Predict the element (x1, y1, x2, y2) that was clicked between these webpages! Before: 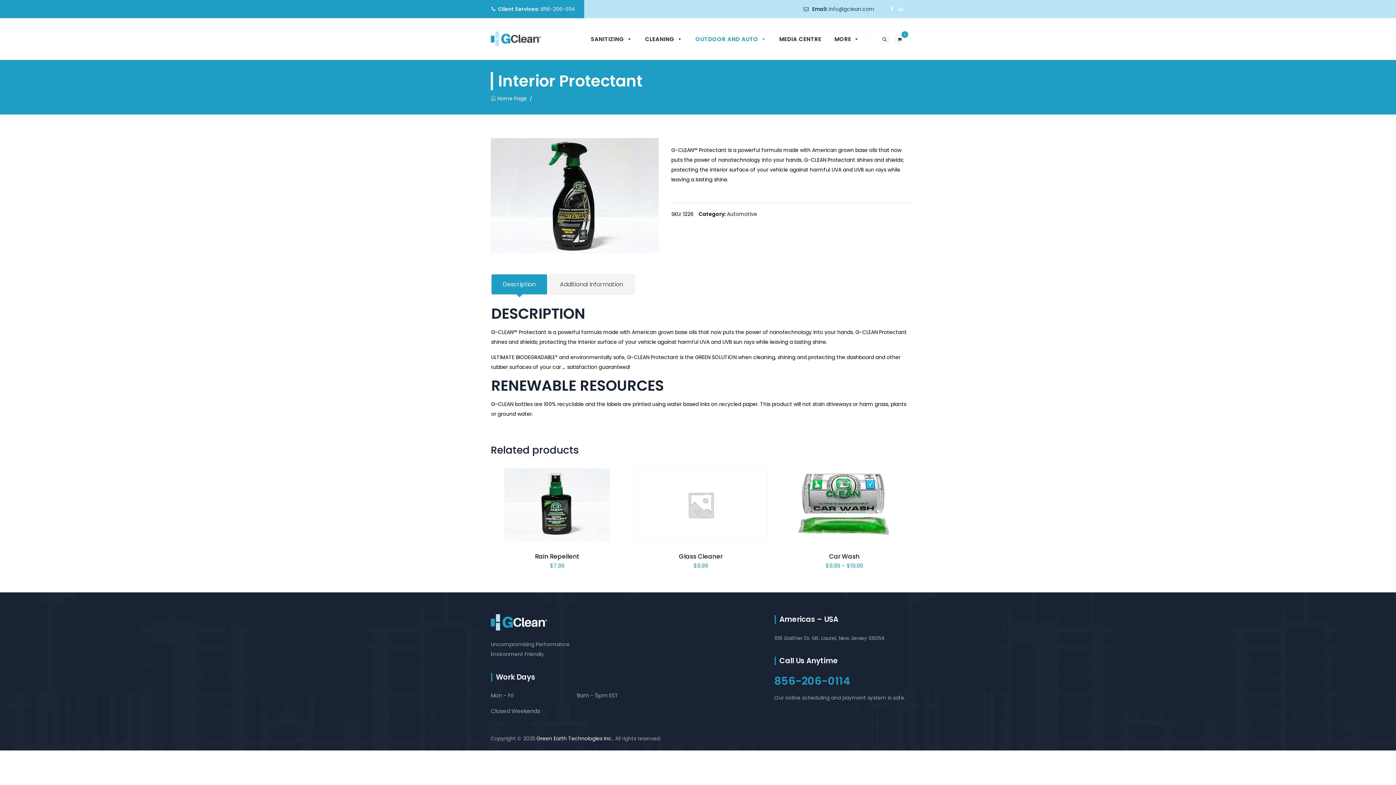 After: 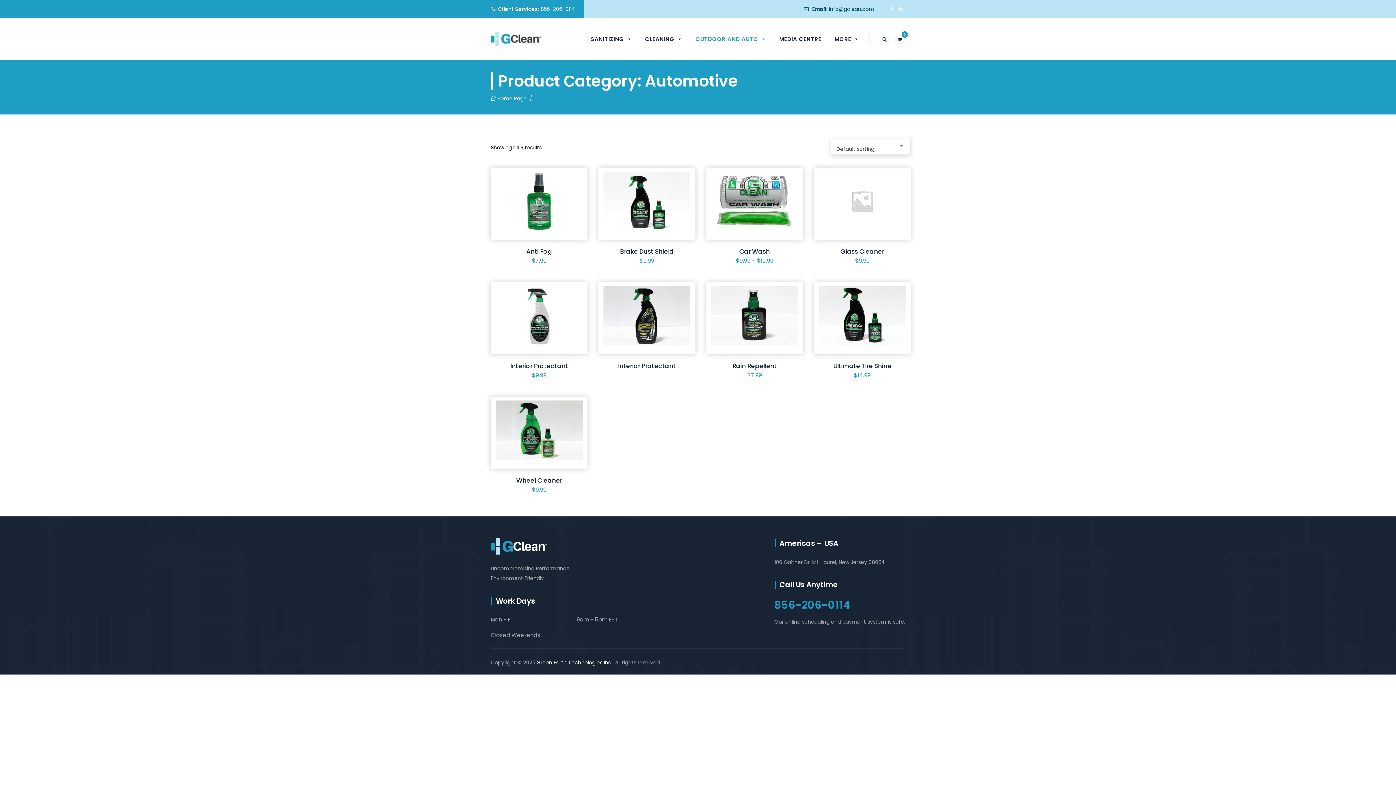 Action: bbox: (727, 210, 757, 217) label: Automotive